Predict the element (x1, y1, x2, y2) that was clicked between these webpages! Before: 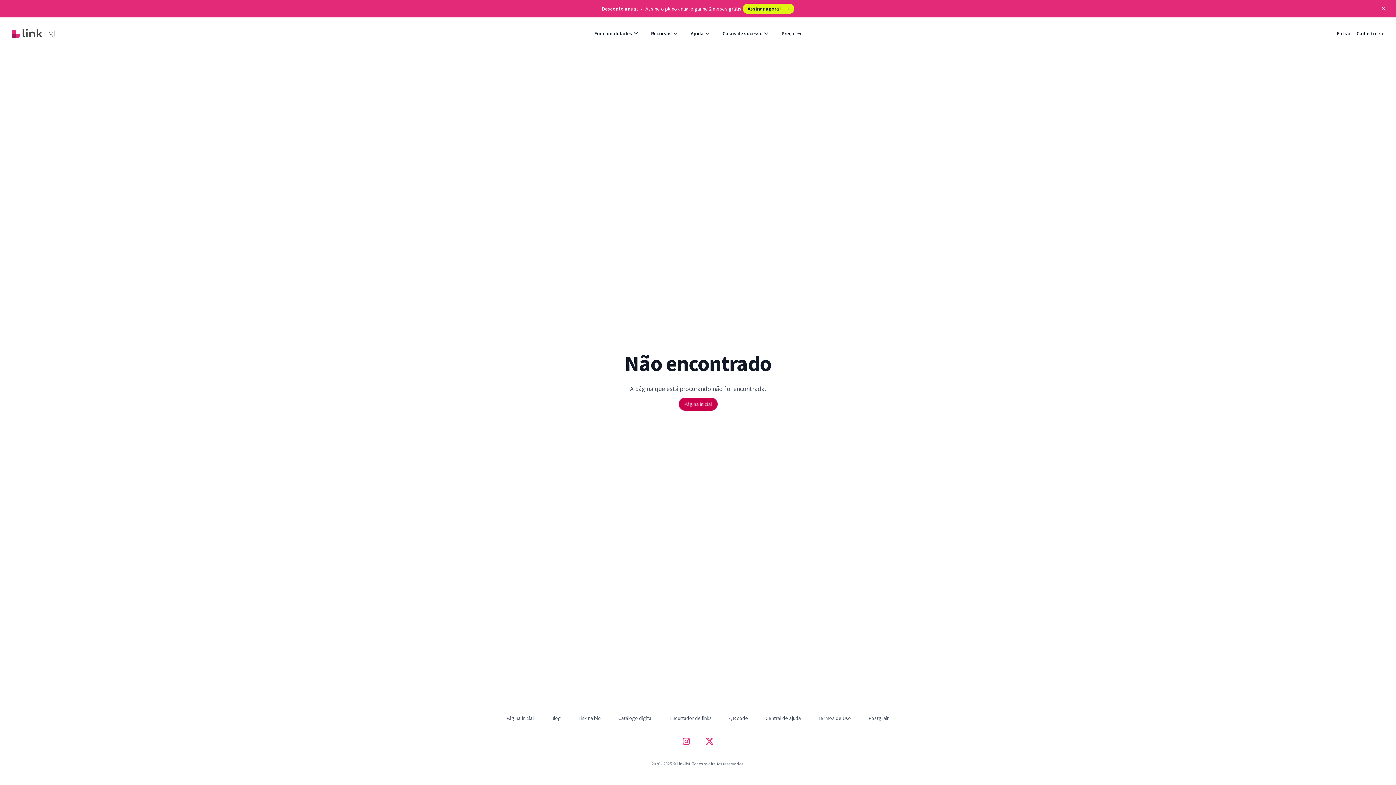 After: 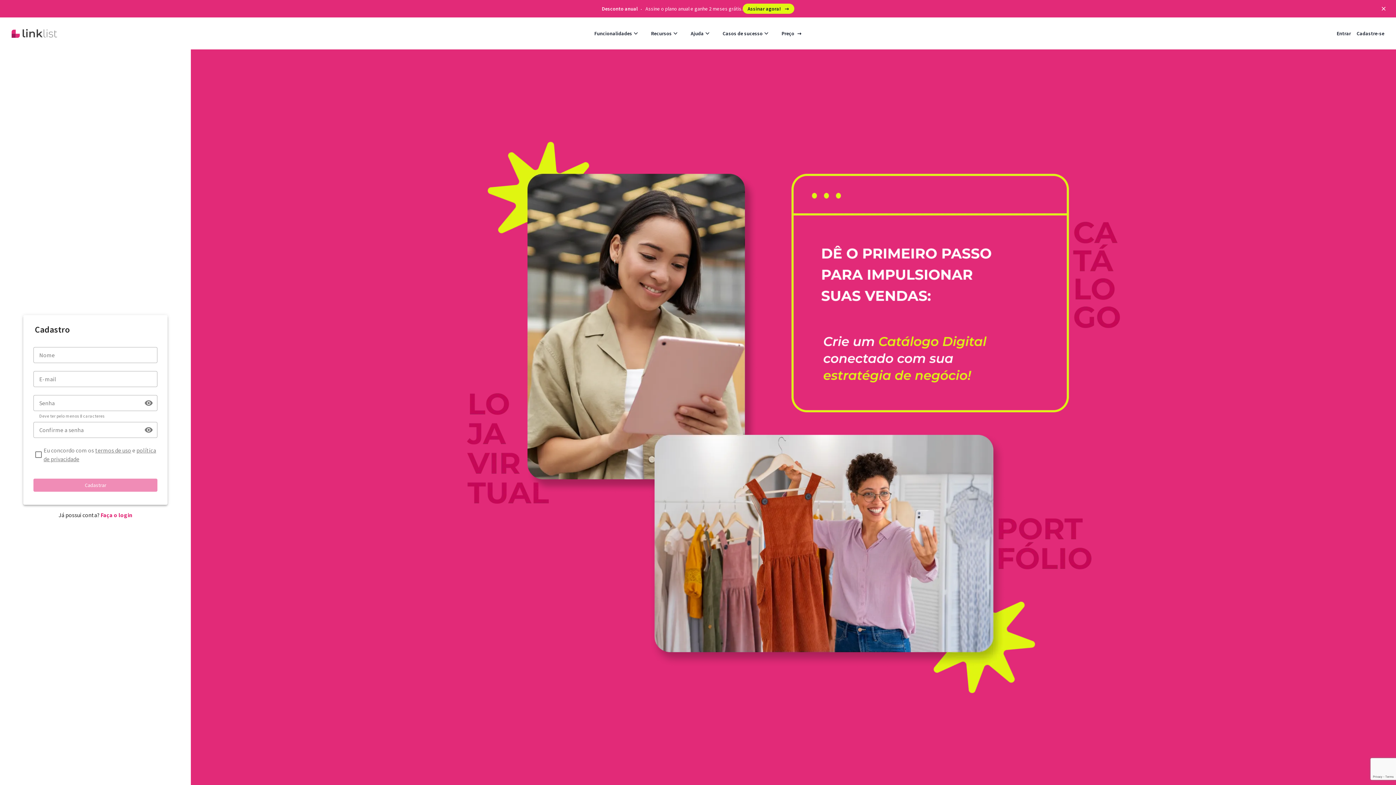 Action: label: Cadastre-se bbox: (1357, 29, 1384, 37)